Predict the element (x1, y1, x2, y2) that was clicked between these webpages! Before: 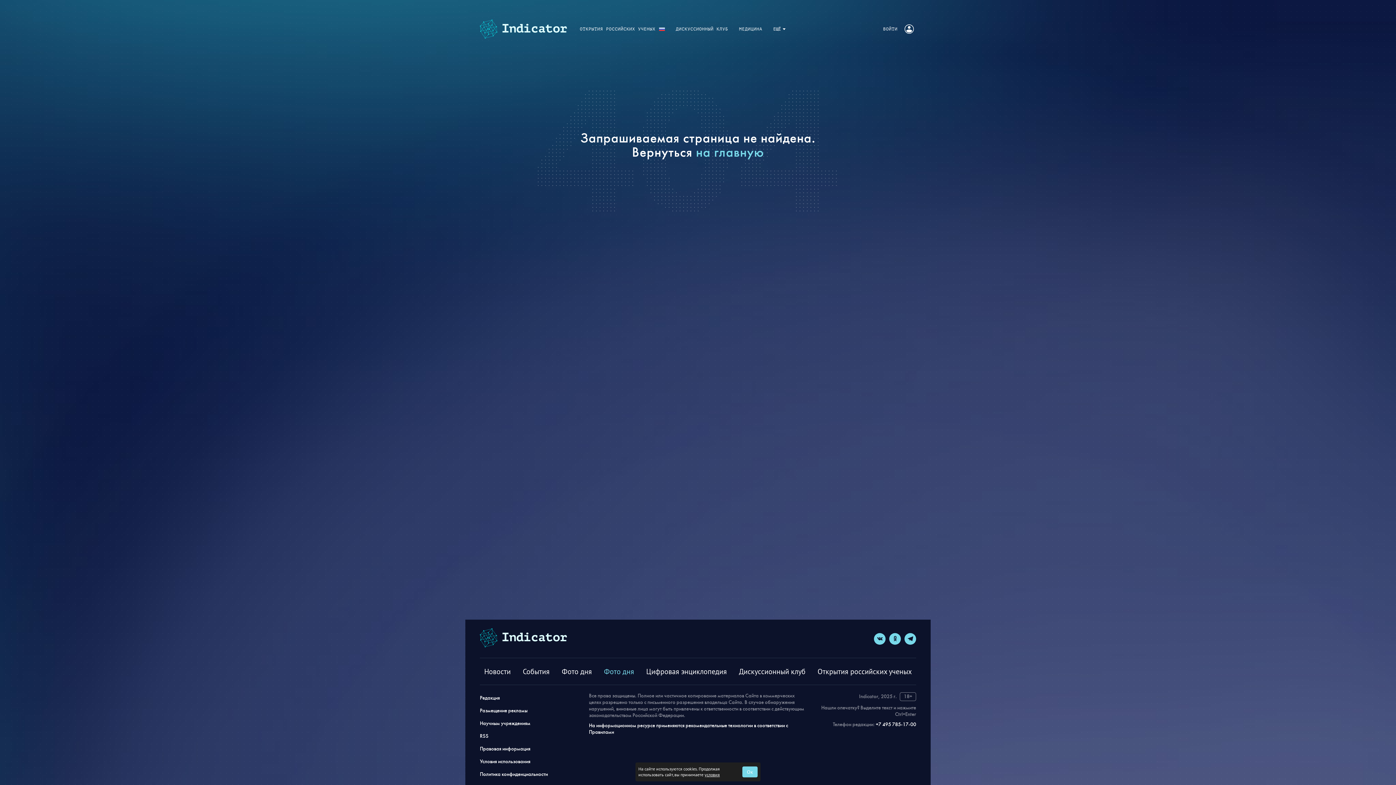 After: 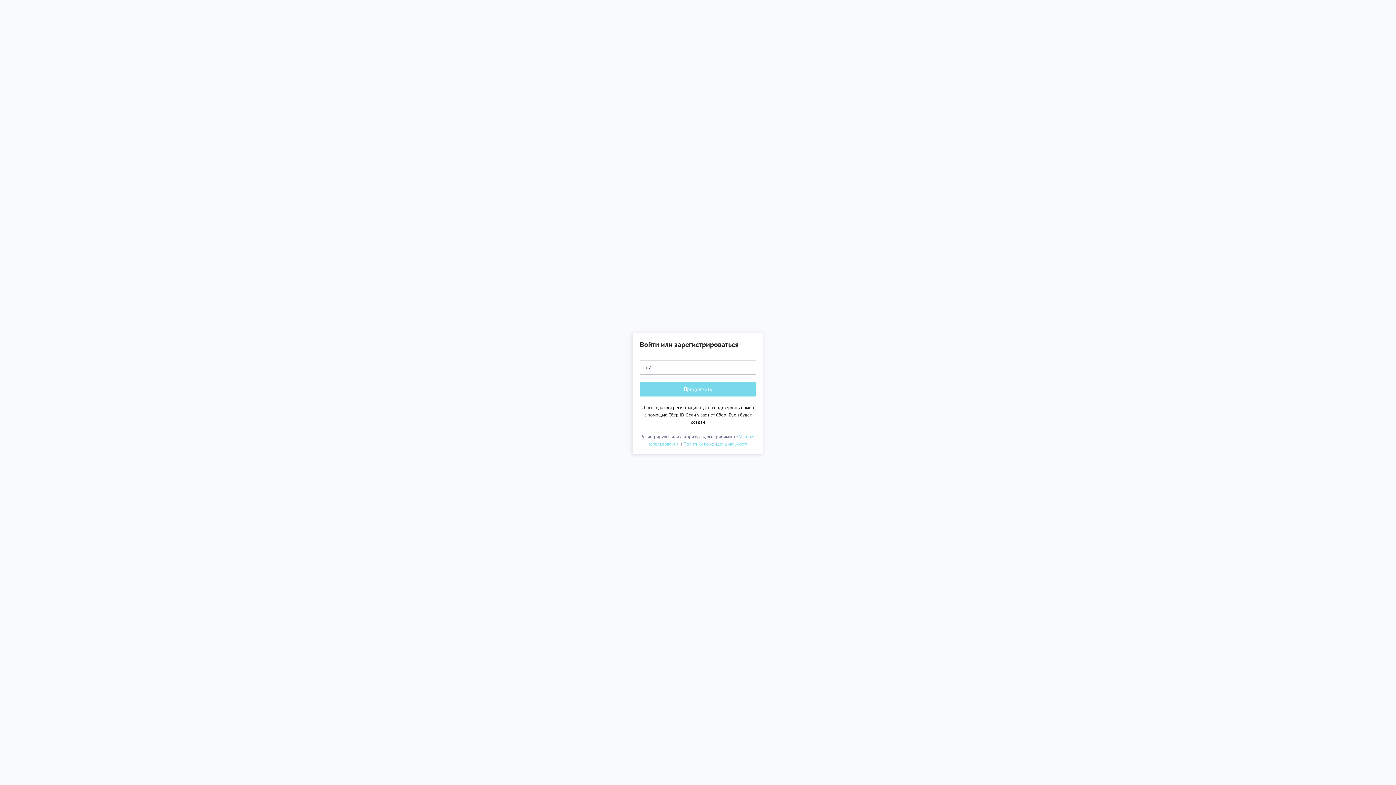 Action: label: ВОЙТИ bbox: (881, 24, 916, 34)